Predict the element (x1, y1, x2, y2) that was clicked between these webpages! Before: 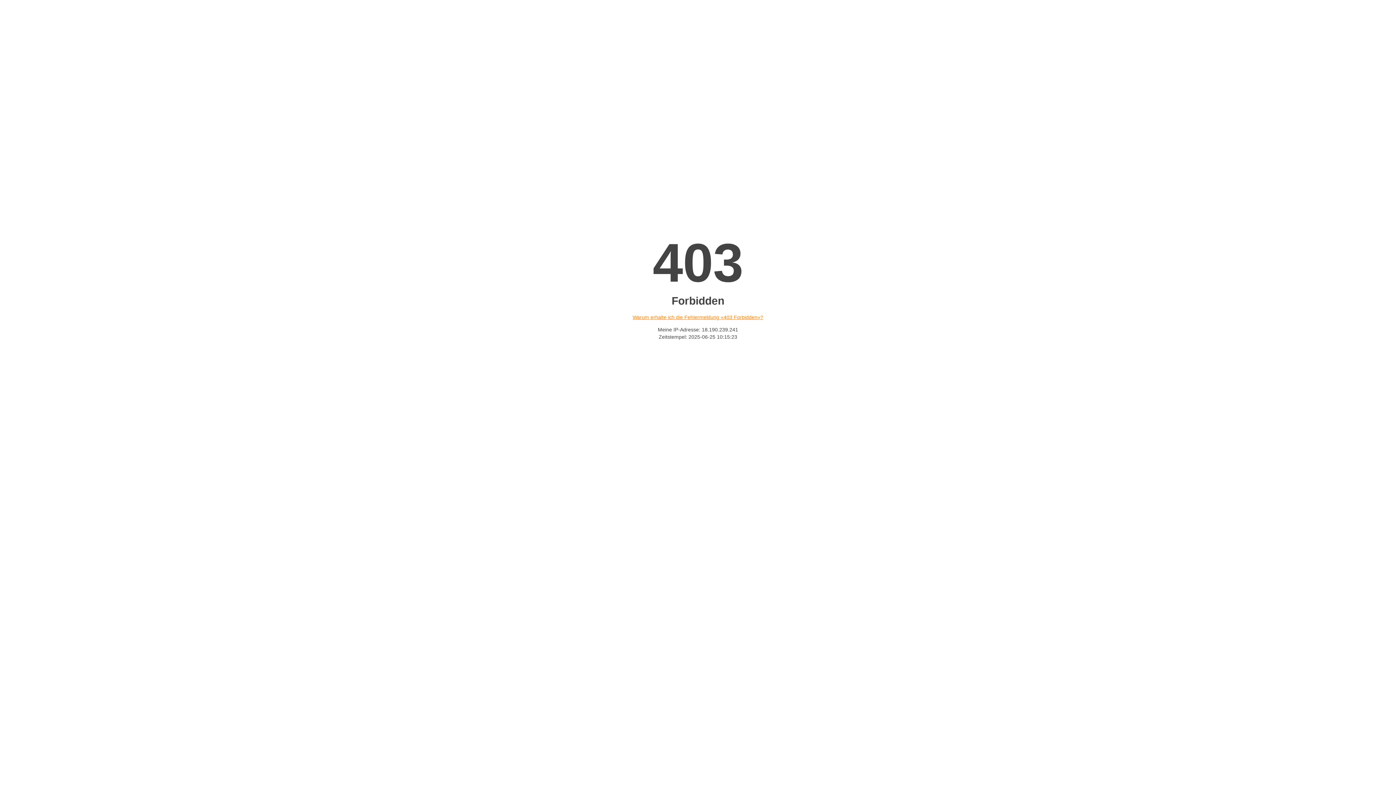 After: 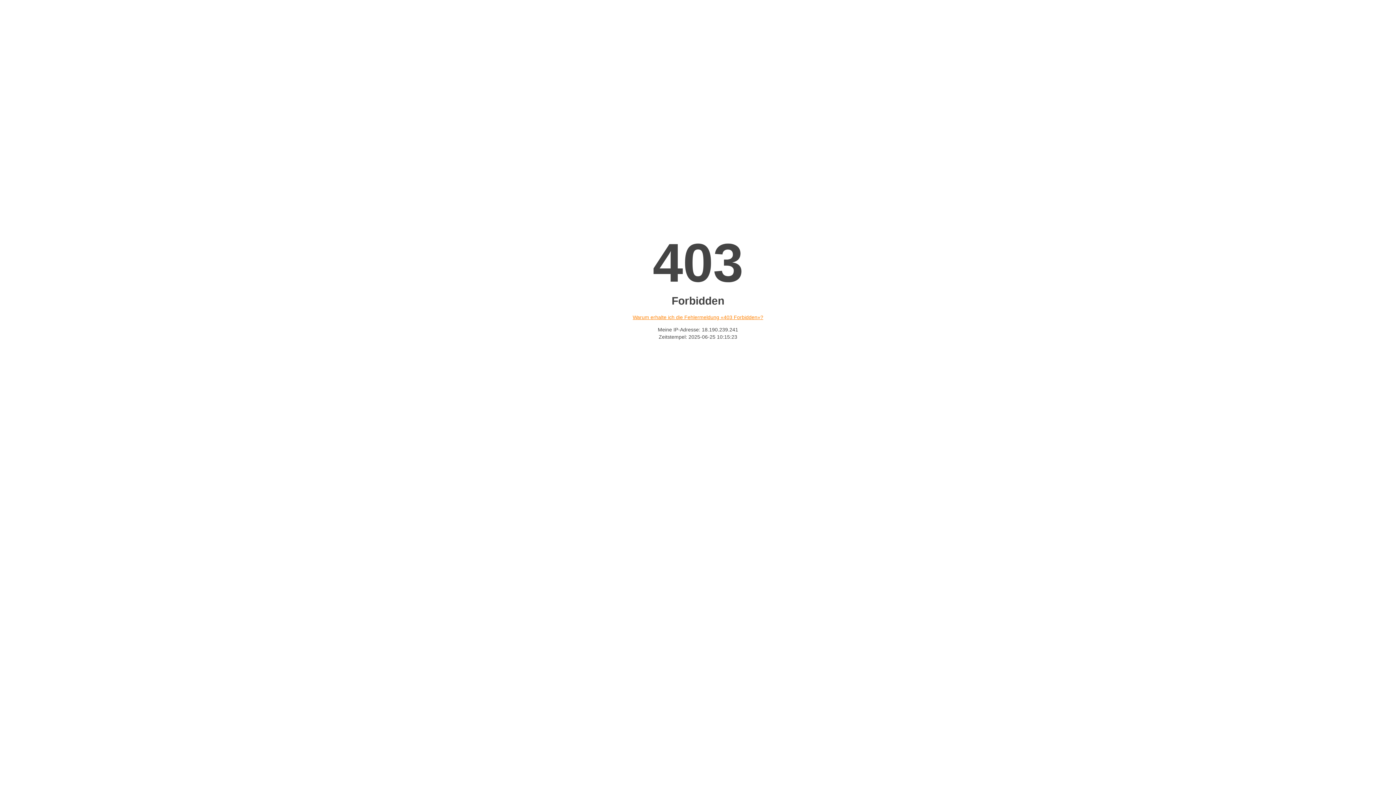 Action: bbox: (632, 314, 763, 320) label: Warum erhalte ich die Fehlermeldung «403 Forbidden»?